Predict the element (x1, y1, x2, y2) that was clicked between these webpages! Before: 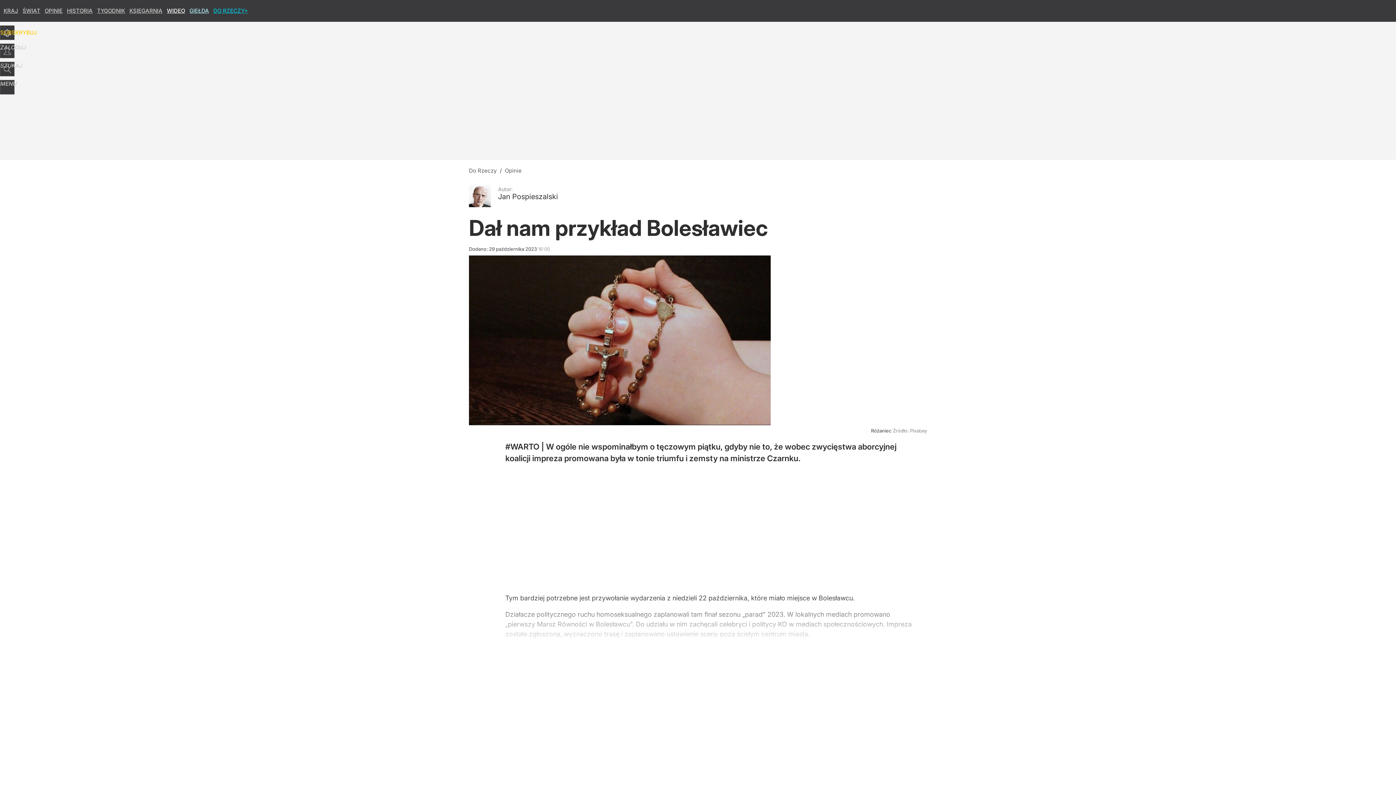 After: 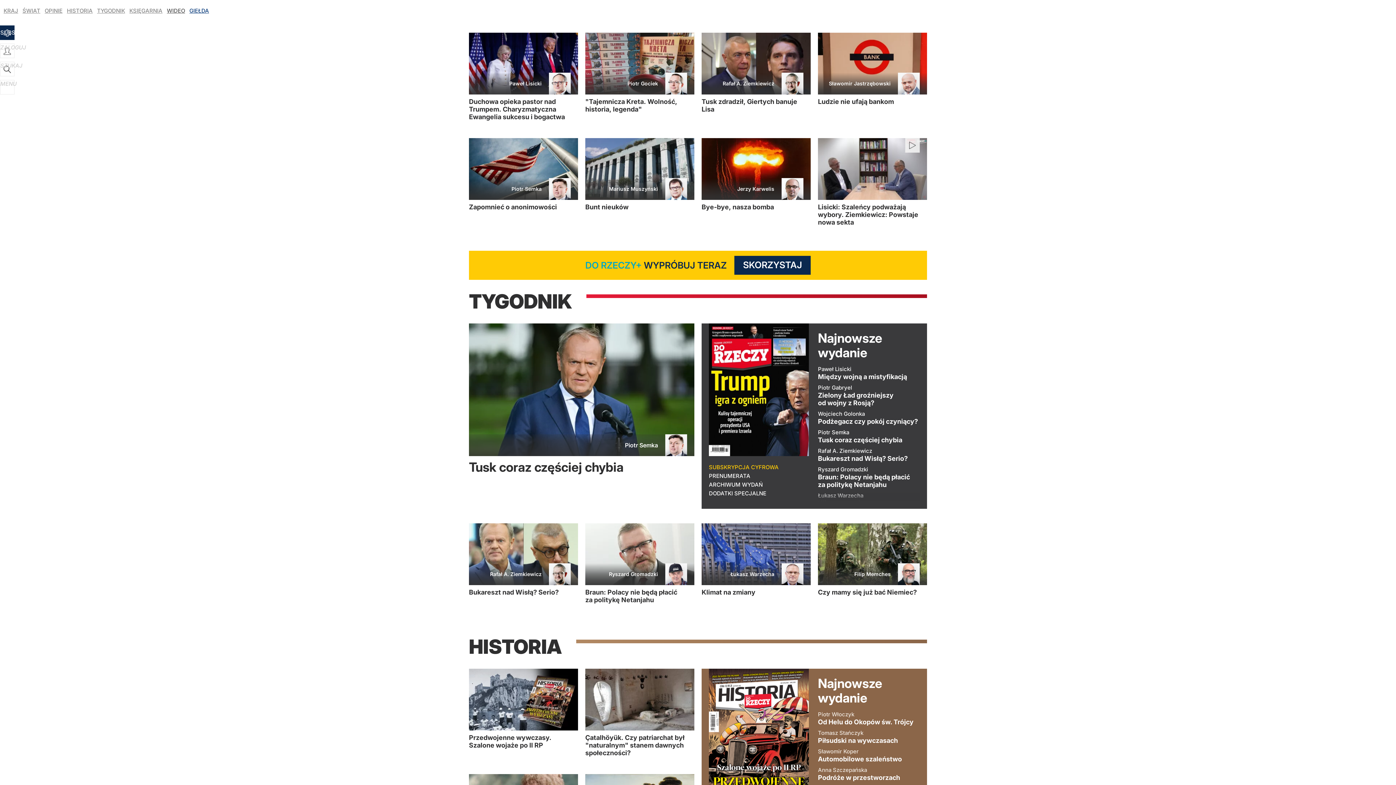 Action: label: DO RZECZY+ bbox: (213, 7, 248, 14)